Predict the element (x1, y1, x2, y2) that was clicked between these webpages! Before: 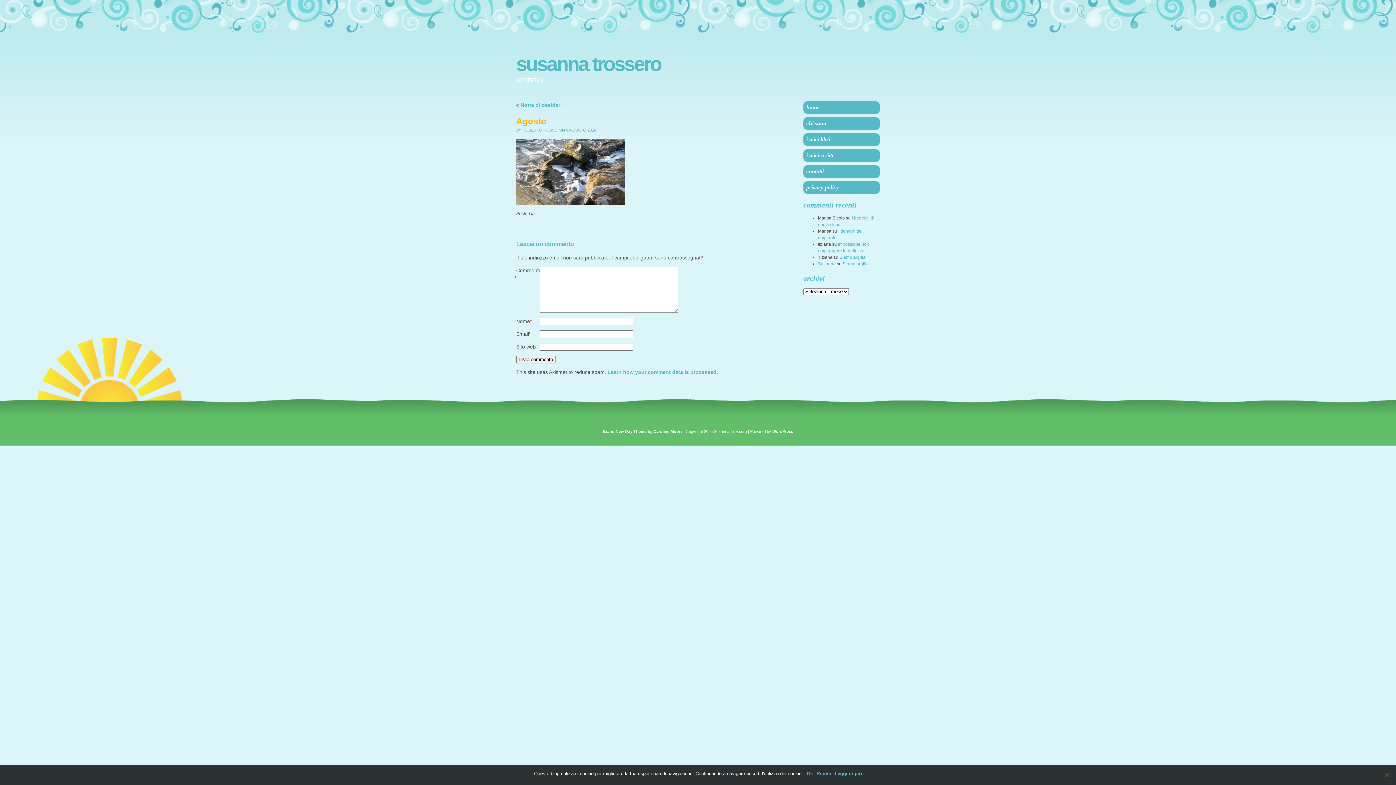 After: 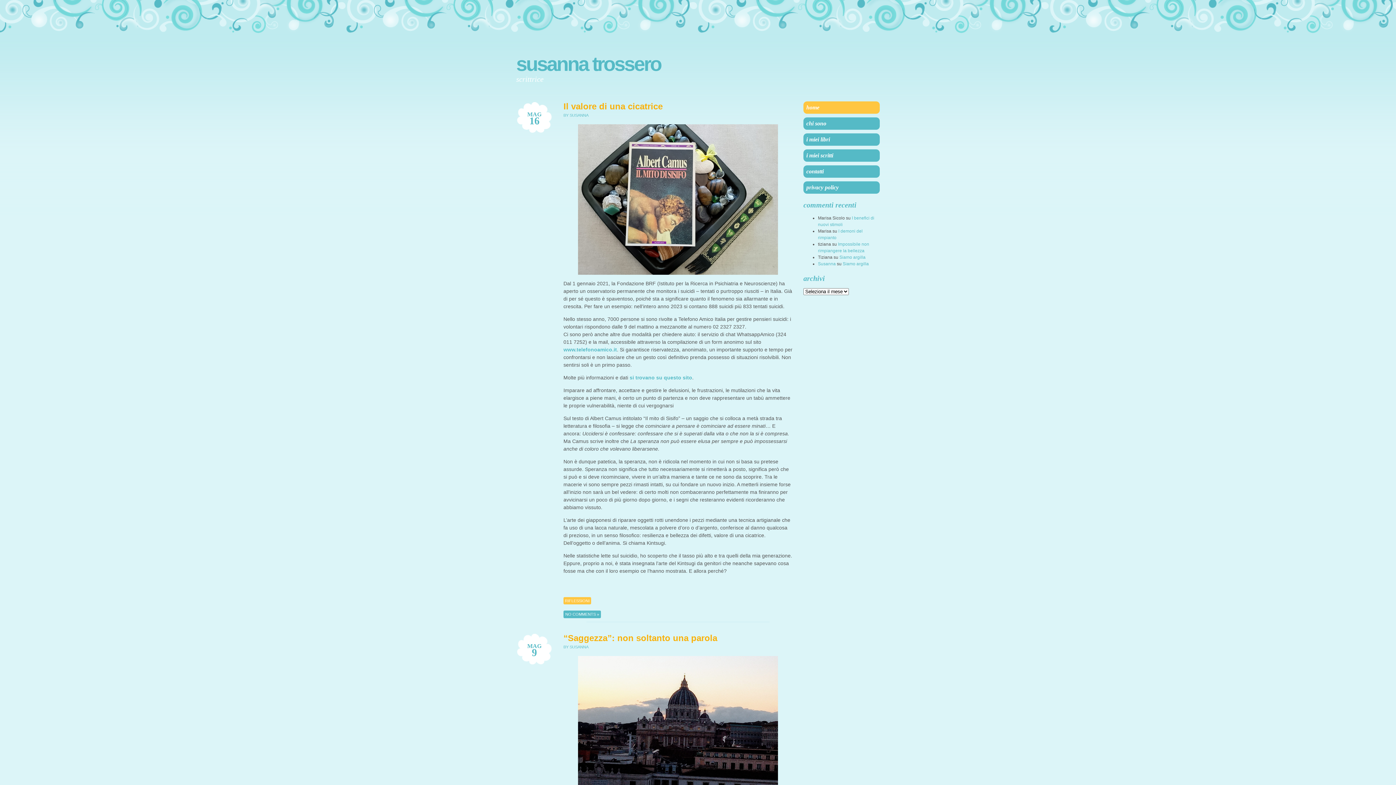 Action: bbox: (803, 101, 880, 113) label: home